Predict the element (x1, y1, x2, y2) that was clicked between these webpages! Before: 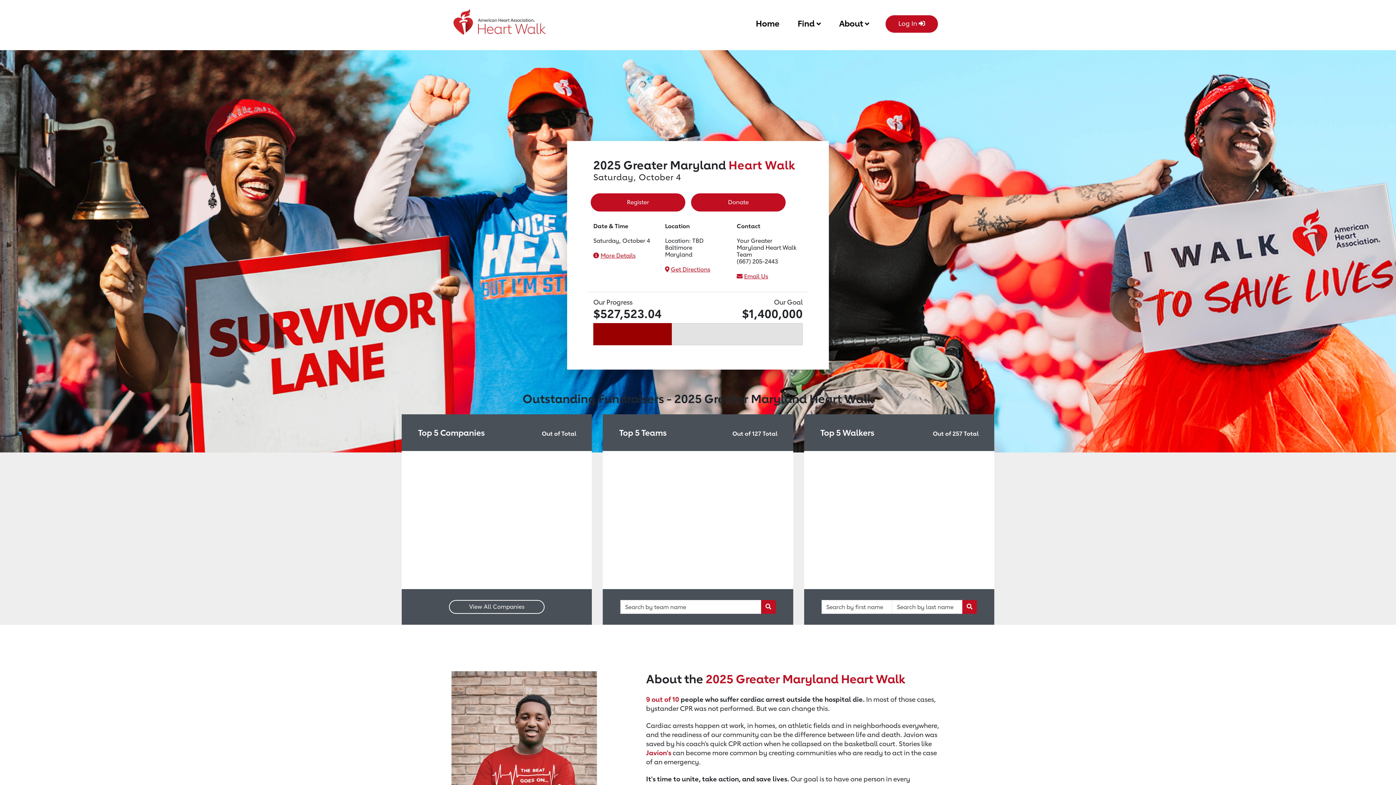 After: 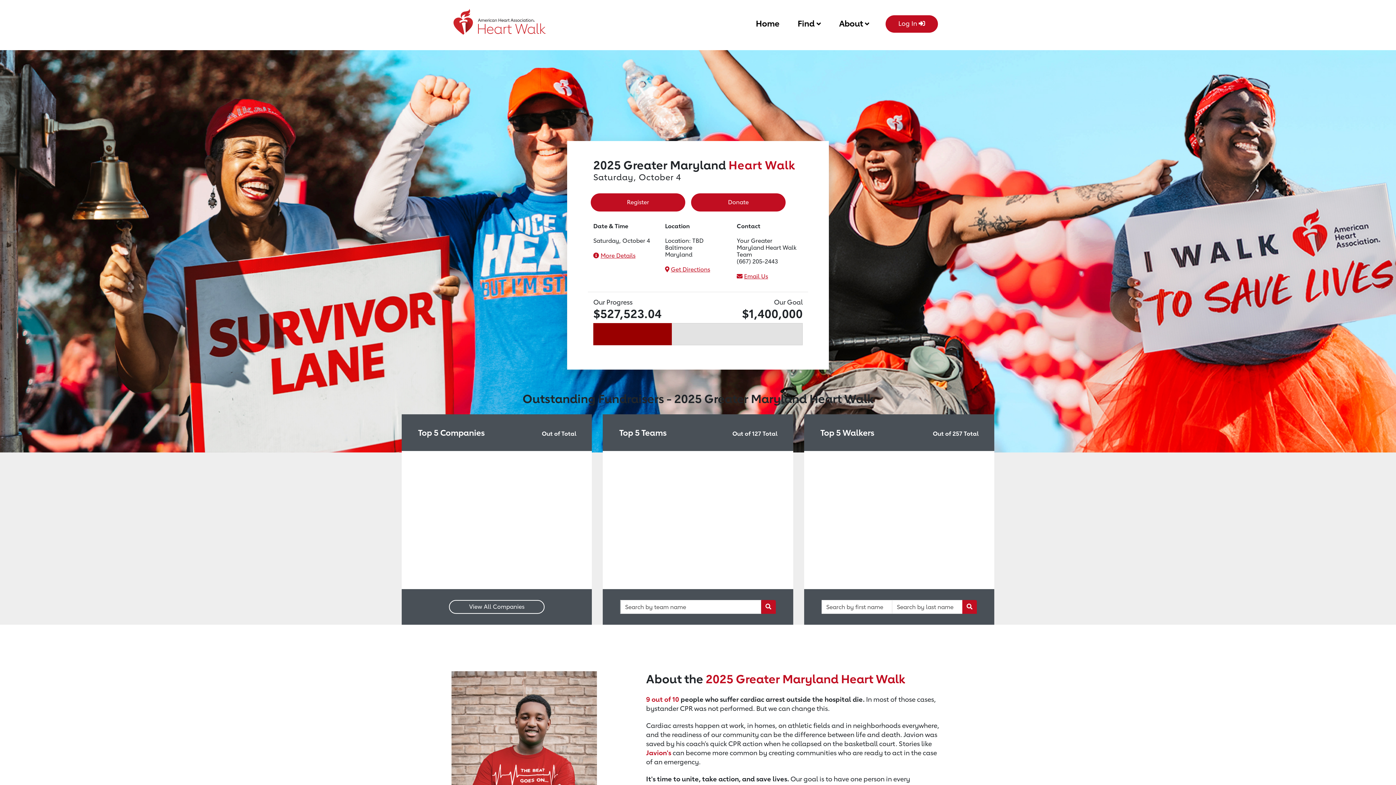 Action: label: Home bbox: (756, 15, 779, 29)